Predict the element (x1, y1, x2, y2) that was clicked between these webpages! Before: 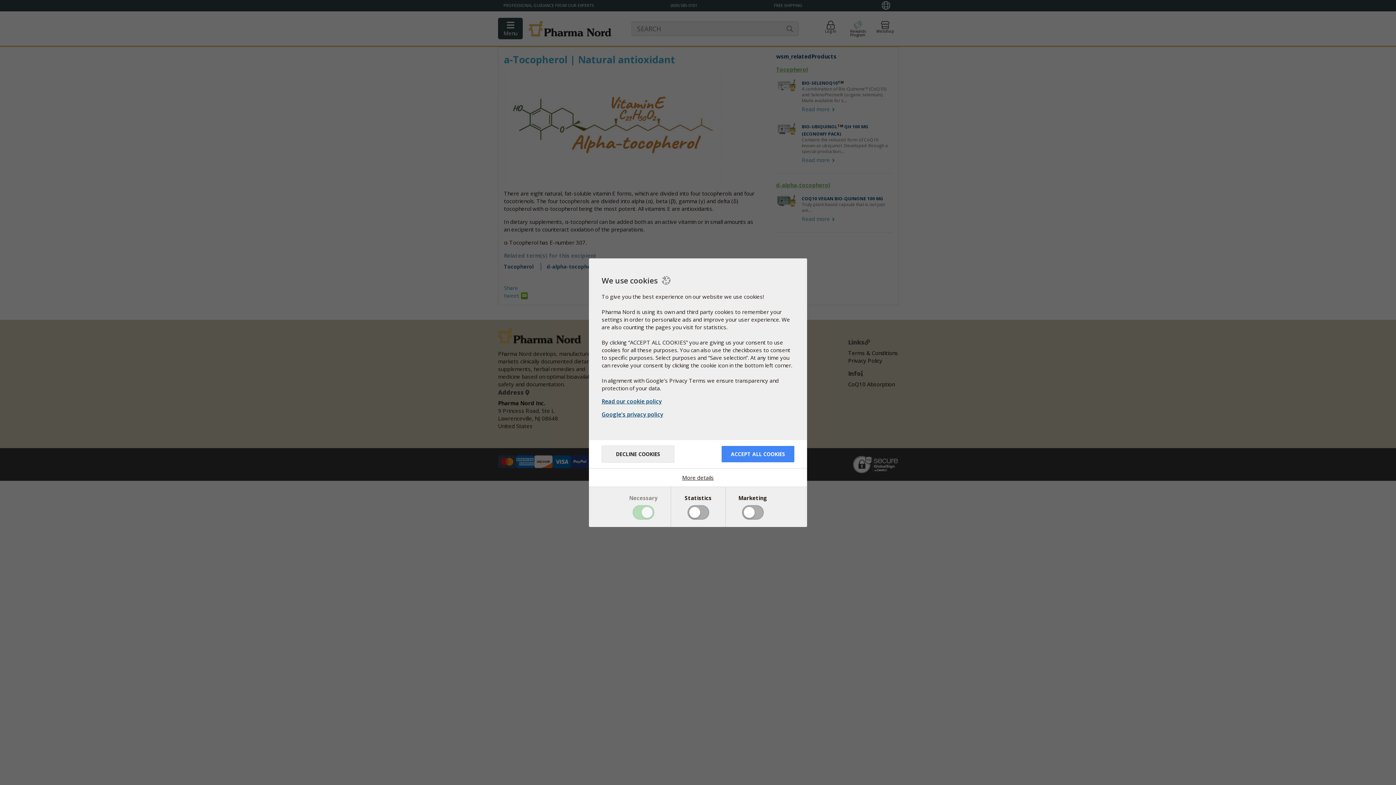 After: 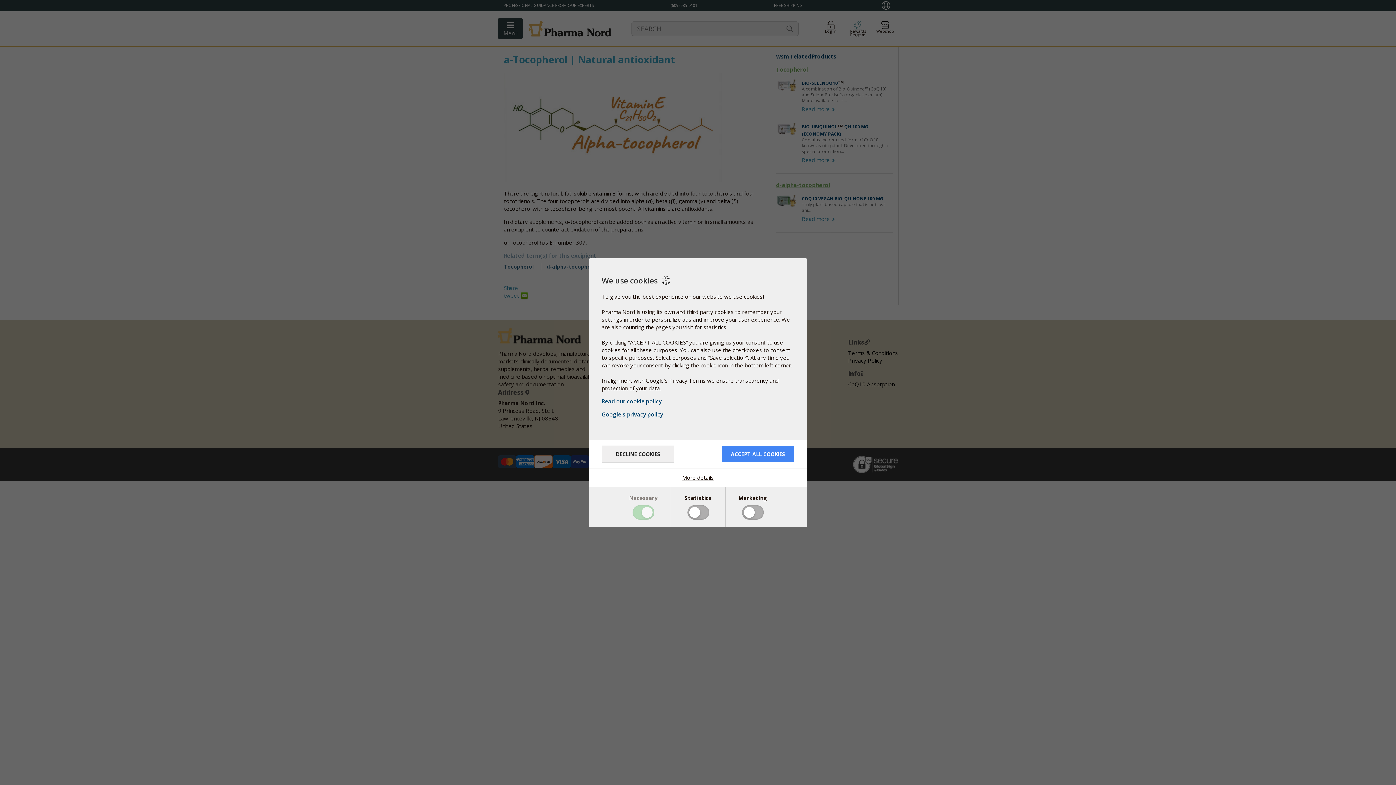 Action: label: Read our cookie policy bbox: (601, 397, 794, 405)